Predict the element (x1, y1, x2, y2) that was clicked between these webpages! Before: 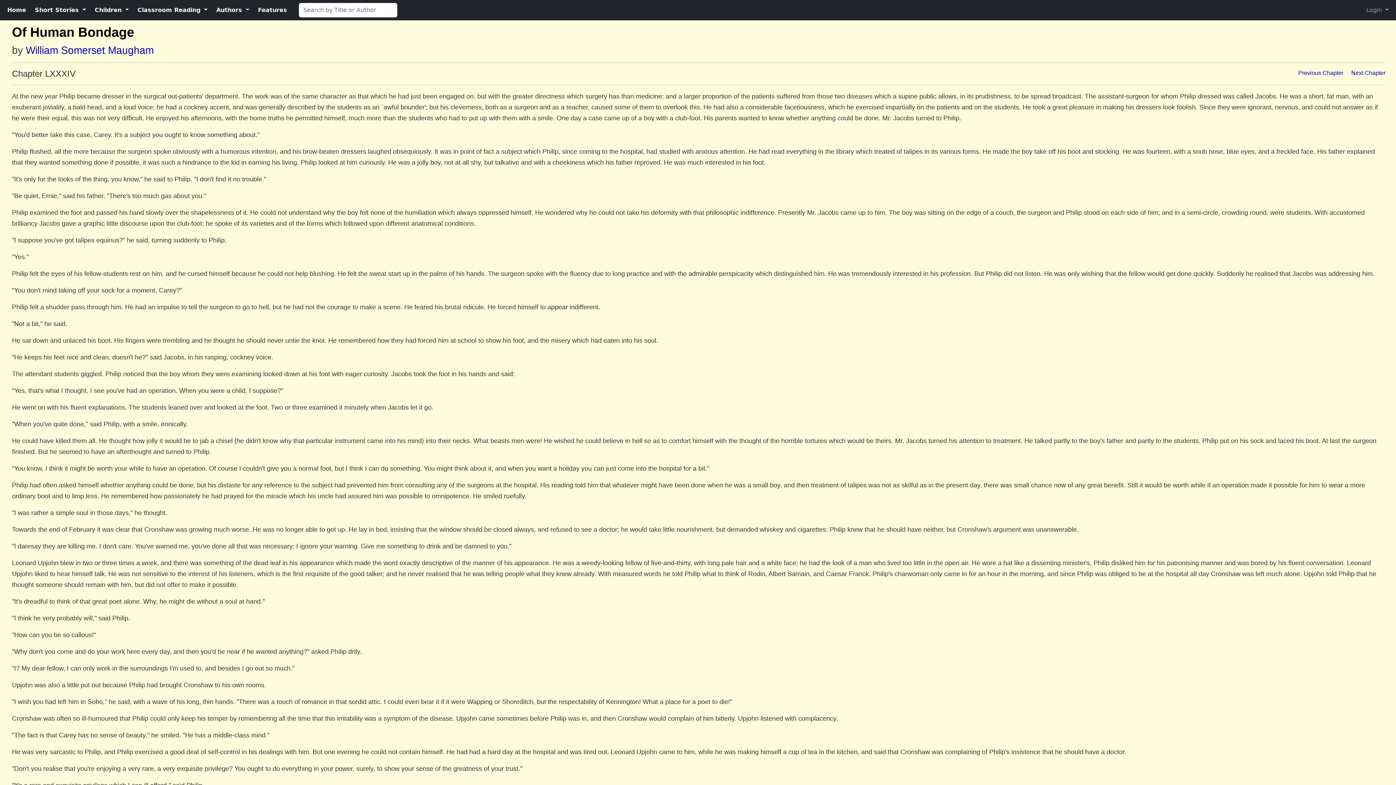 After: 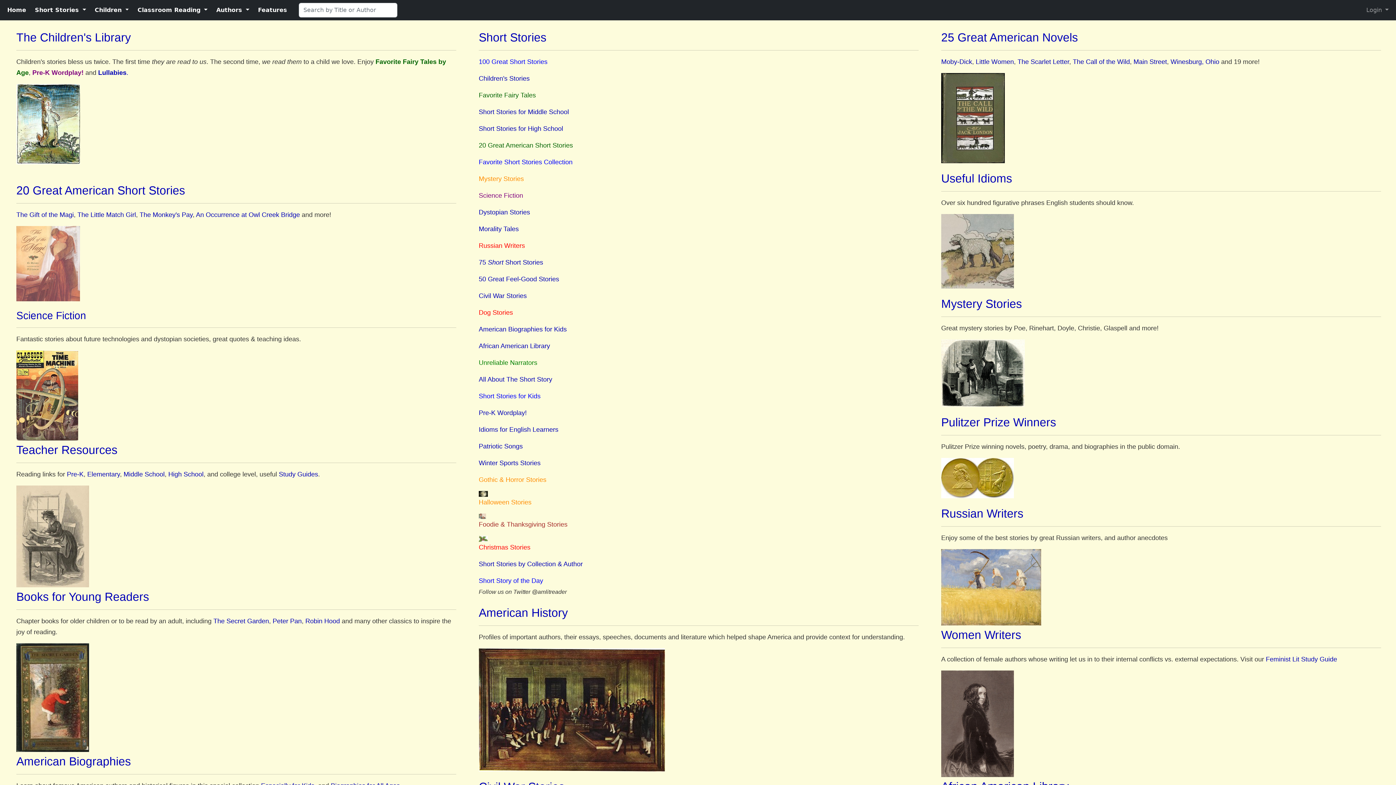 Action: bbox: (255, 2, 290, 17) label: Features